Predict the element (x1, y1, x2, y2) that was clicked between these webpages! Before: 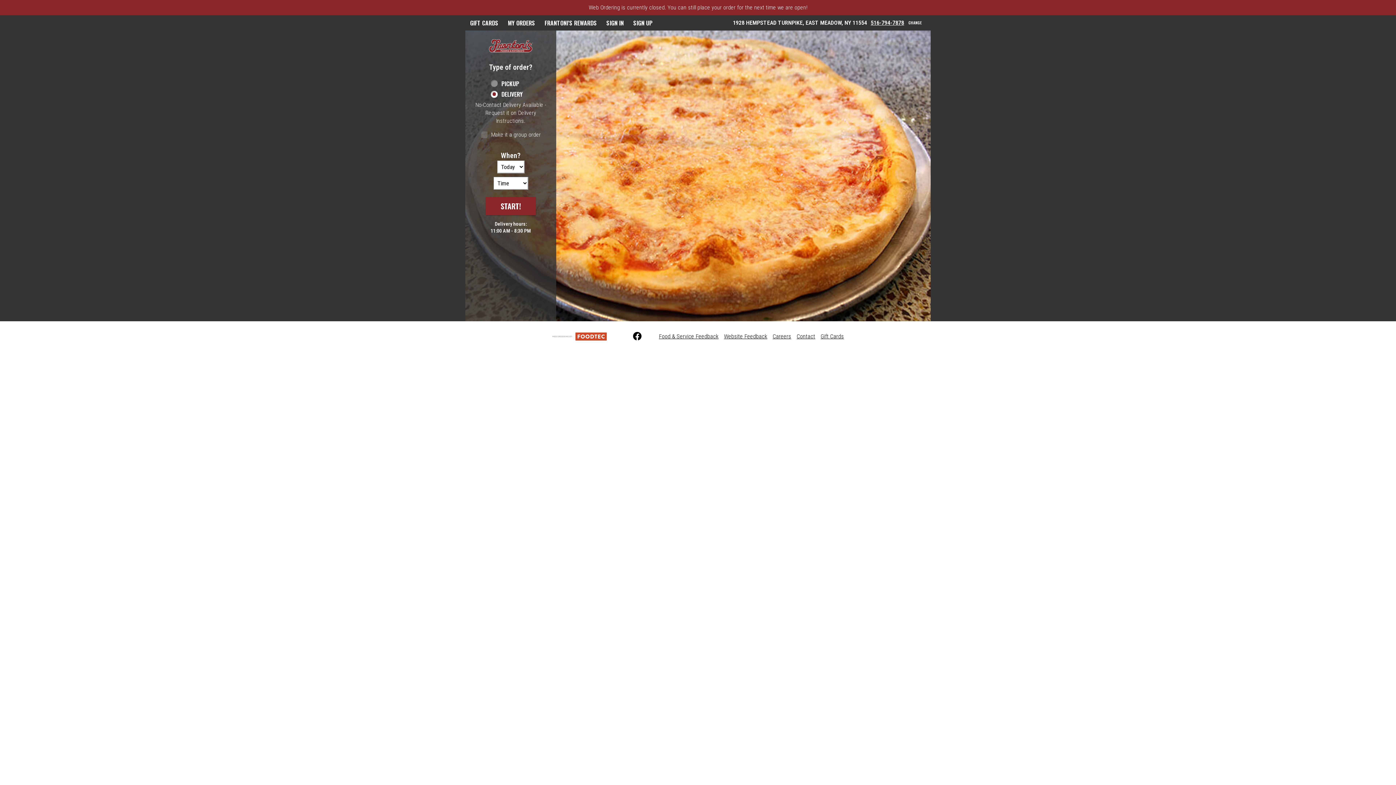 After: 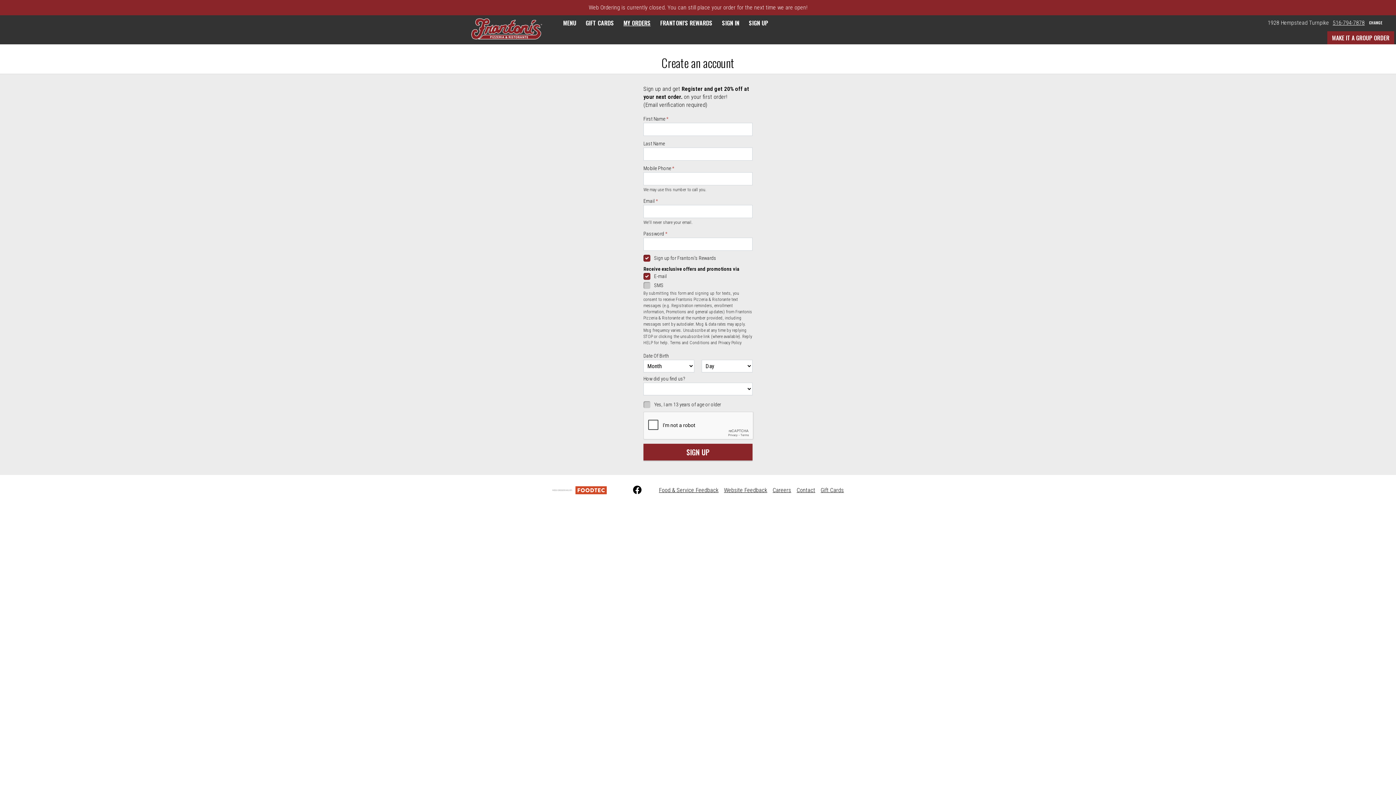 Action: bbox: (628, 15, 657, 30) label: SIGN UP